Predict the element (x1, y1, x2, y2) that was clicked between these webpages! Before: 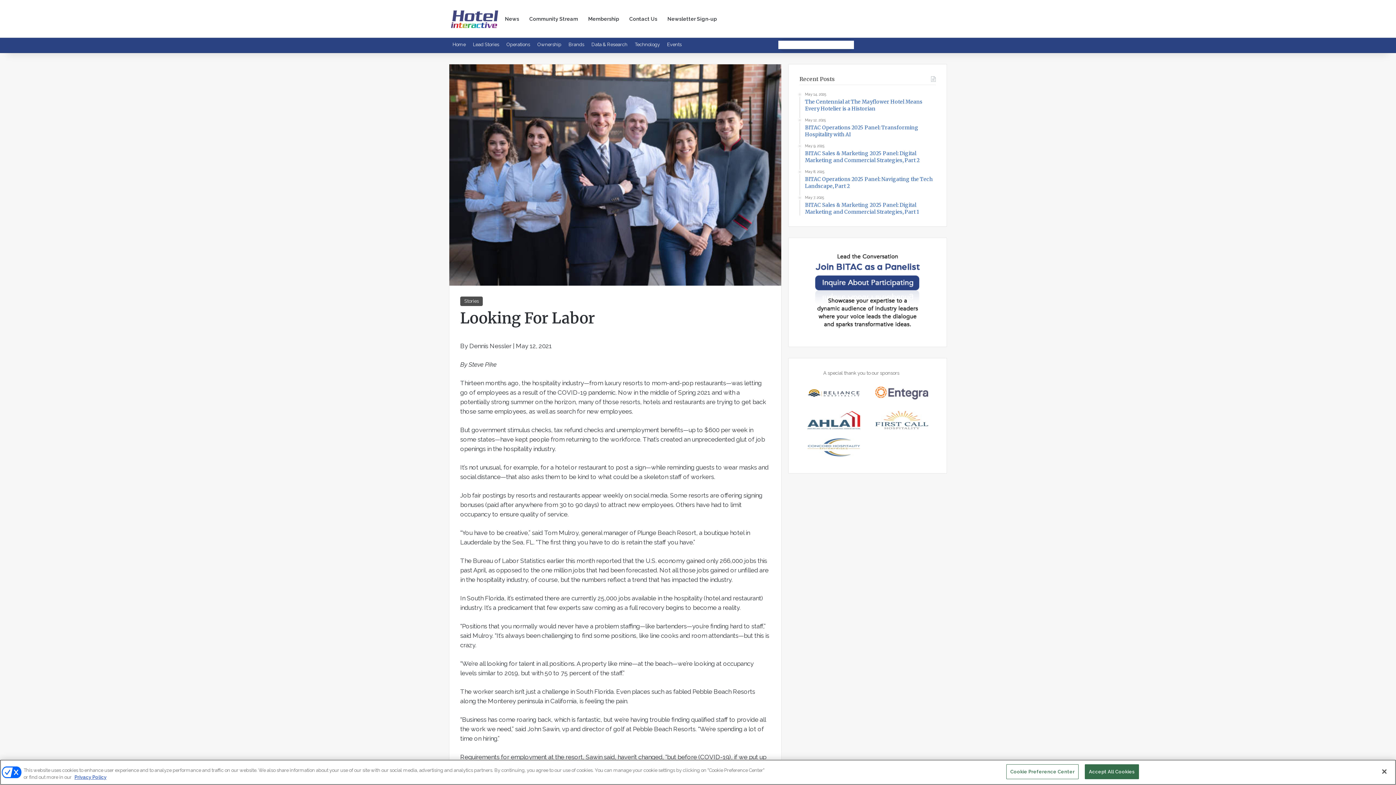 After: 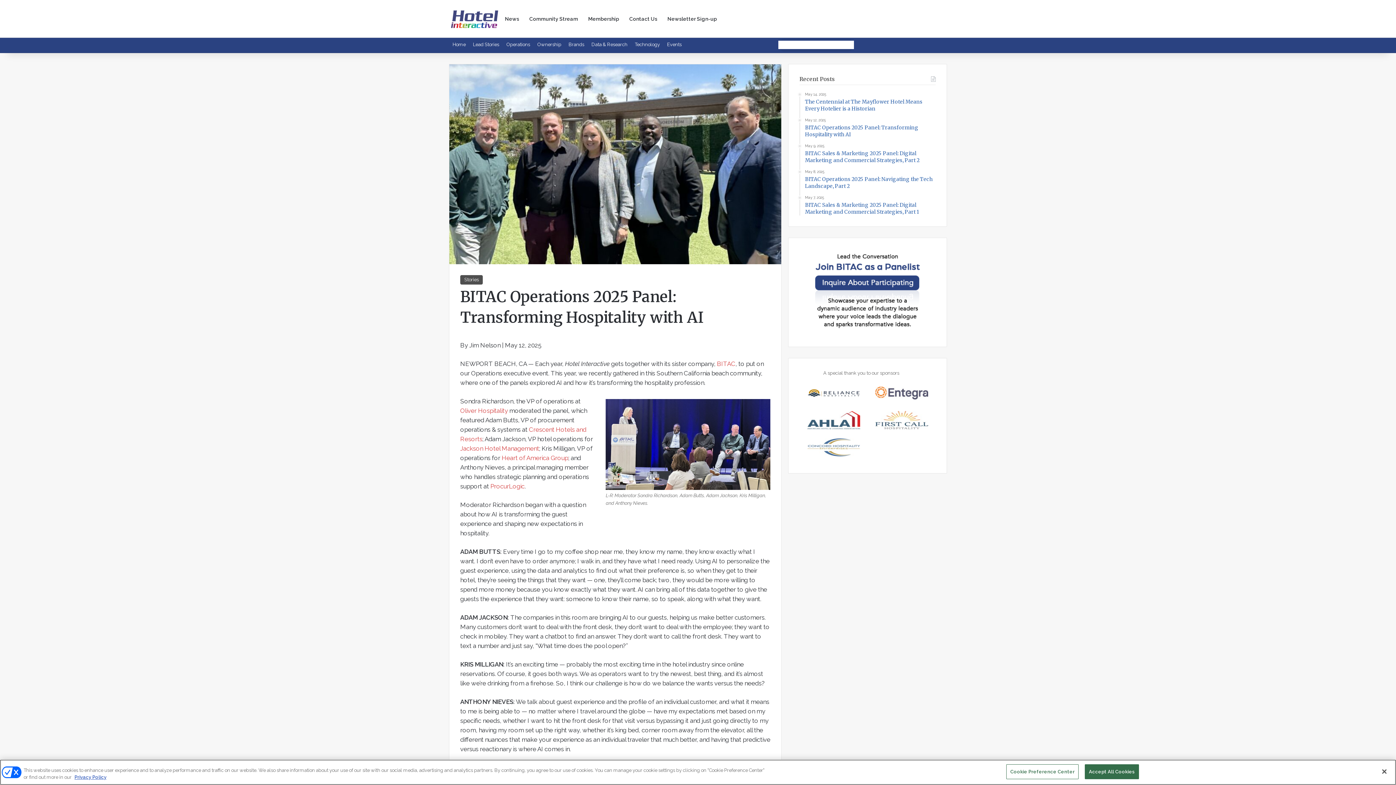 Action: label: May 12, 2025
BITAC Operations 2025 Panel: Transforming Hospitality with AI bbox: (805, 118, 936, 138)